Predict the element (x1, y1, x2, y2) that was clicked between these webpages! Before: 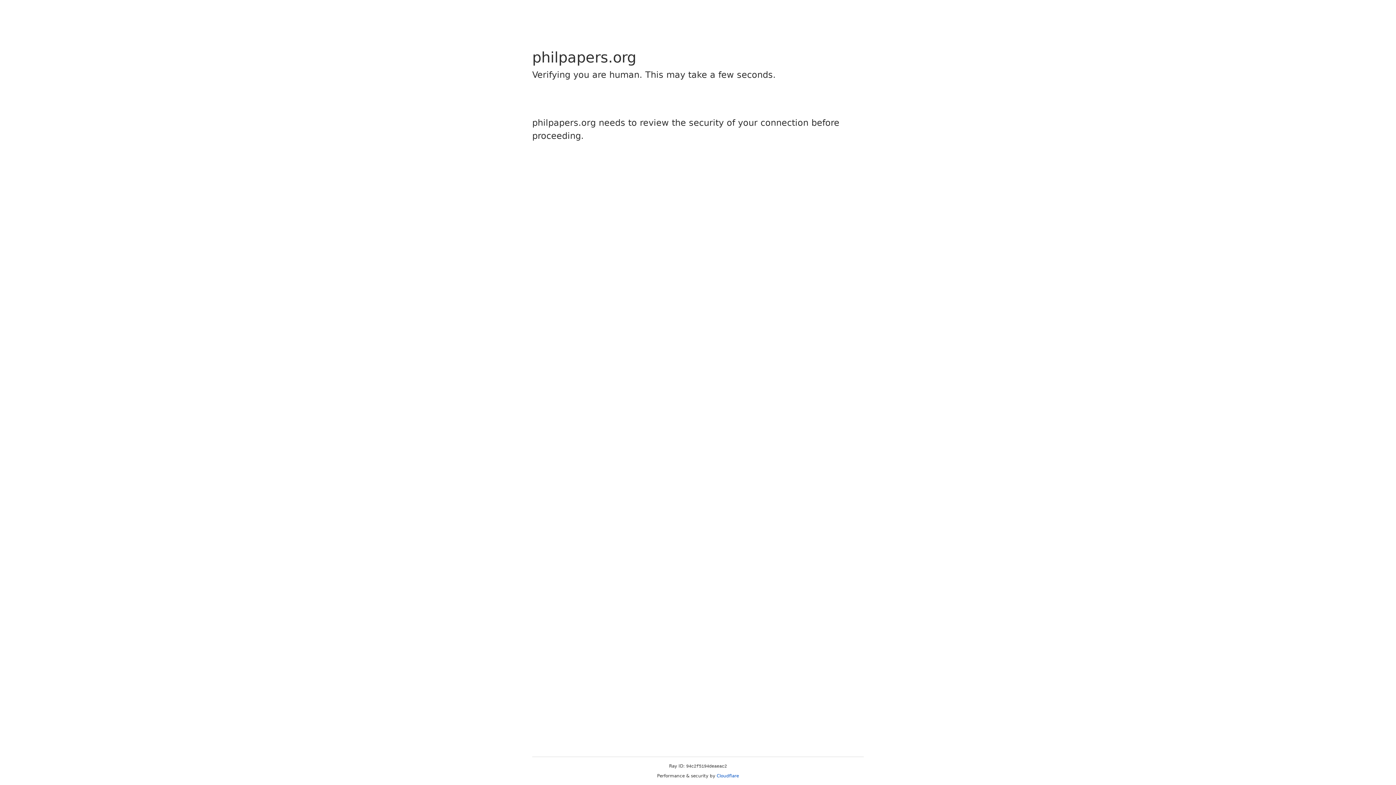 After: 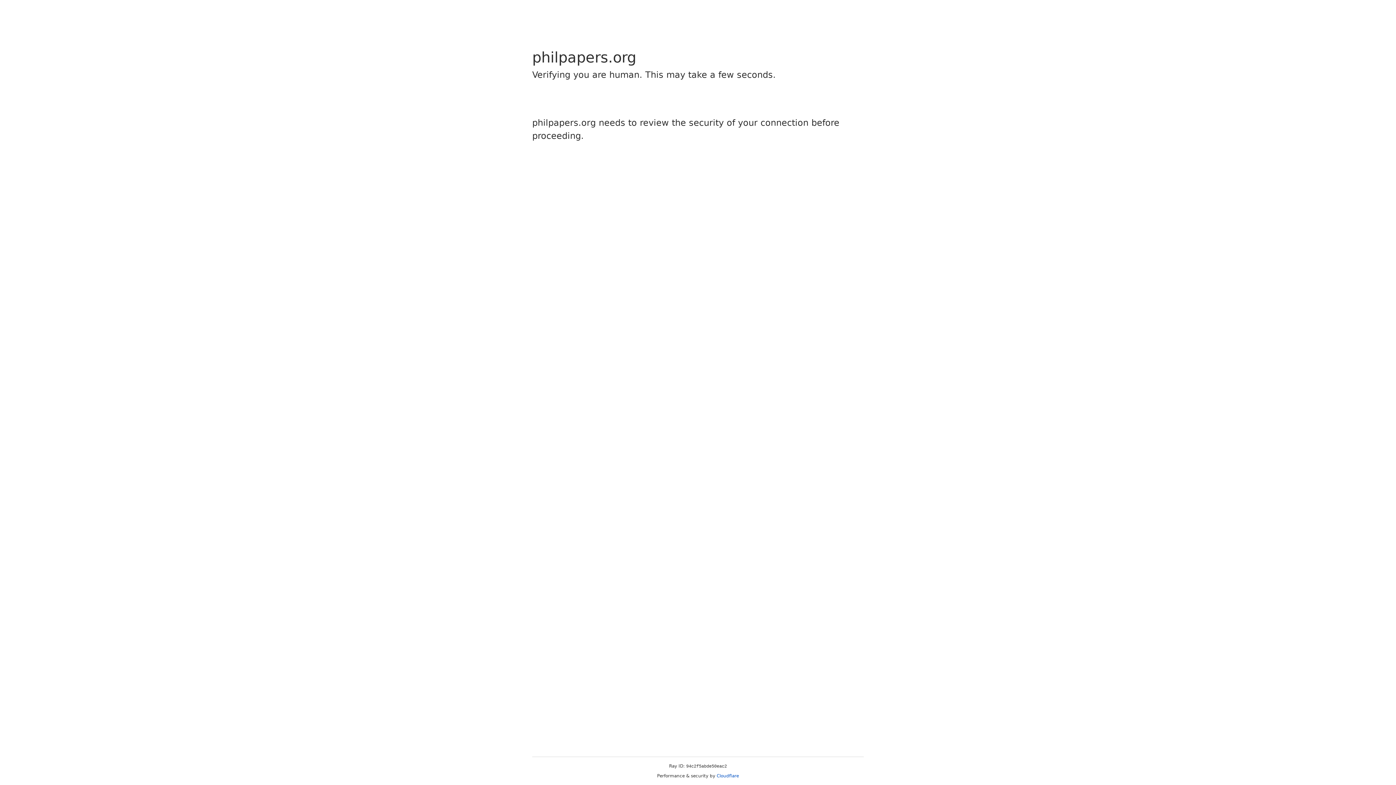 Action: bbox: (716, 773, 739, 778) label: Cloudflare